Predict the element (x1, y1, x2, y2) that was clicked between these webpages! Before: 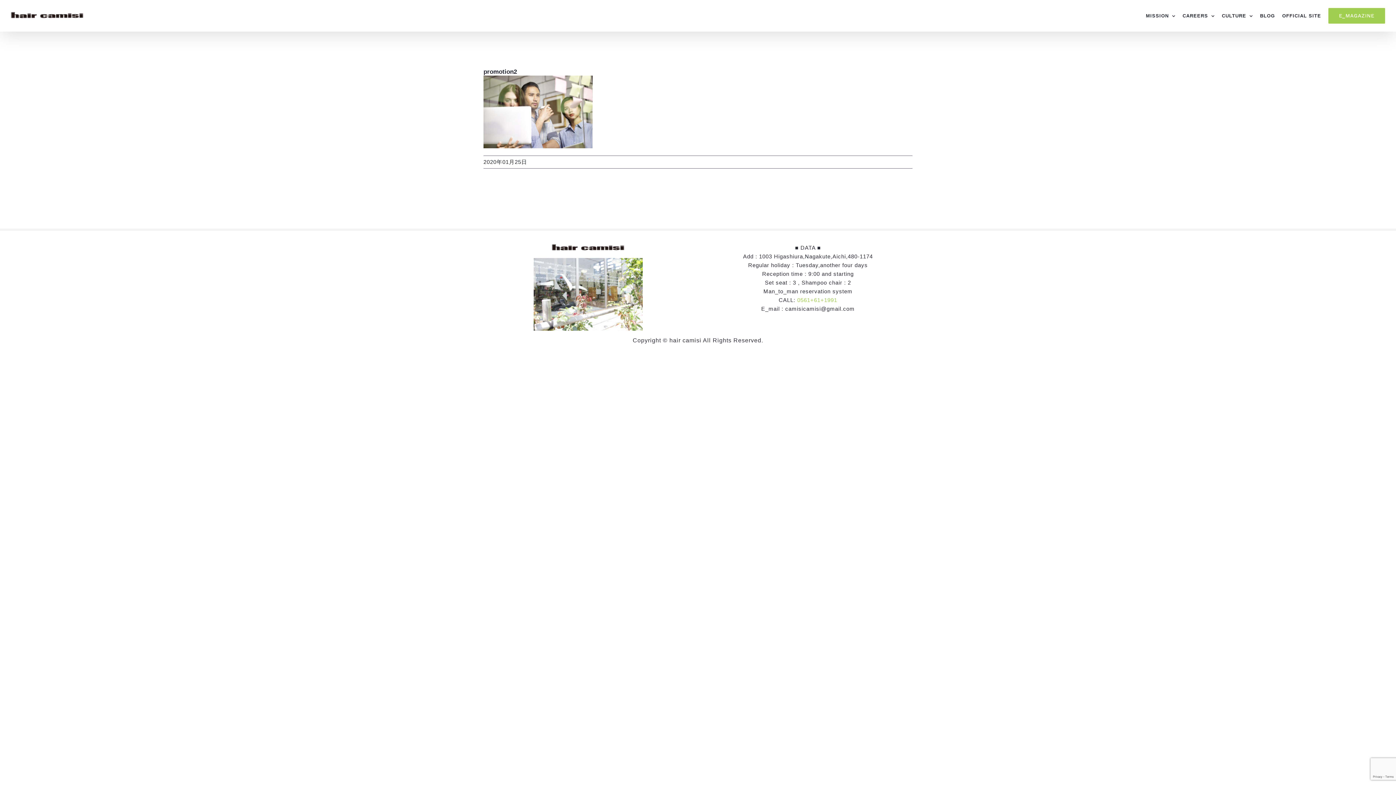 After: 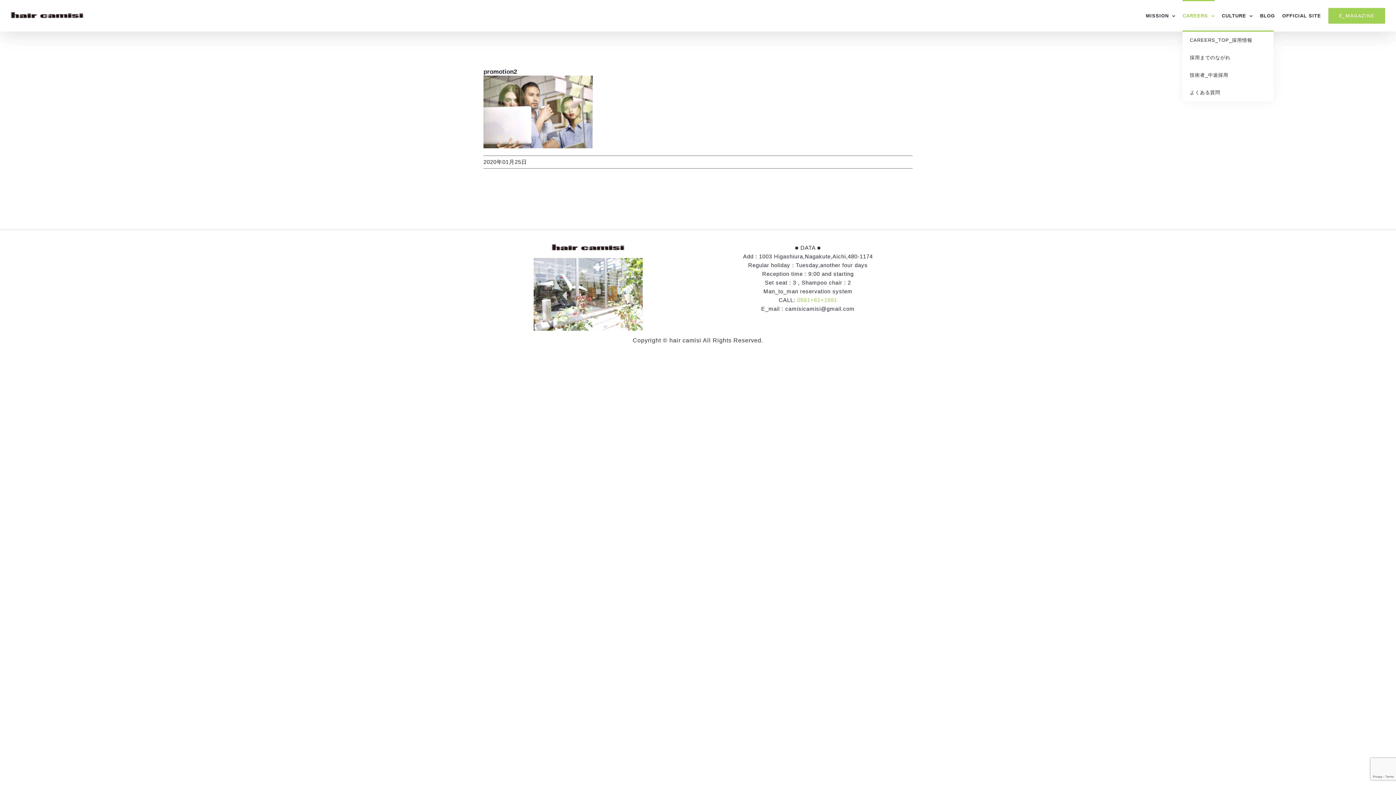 Action: bbox: (1182, 0, 1214, 30) label: CAREERS